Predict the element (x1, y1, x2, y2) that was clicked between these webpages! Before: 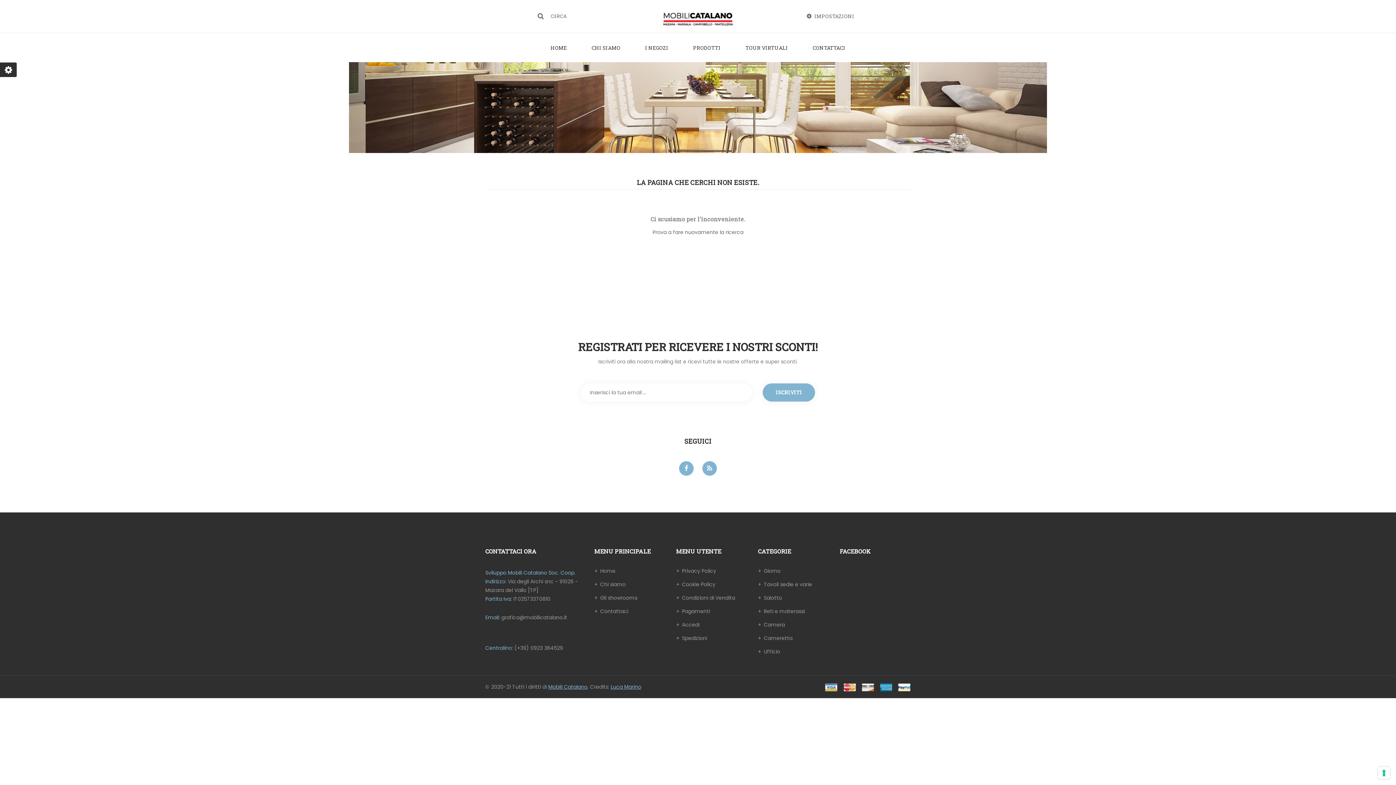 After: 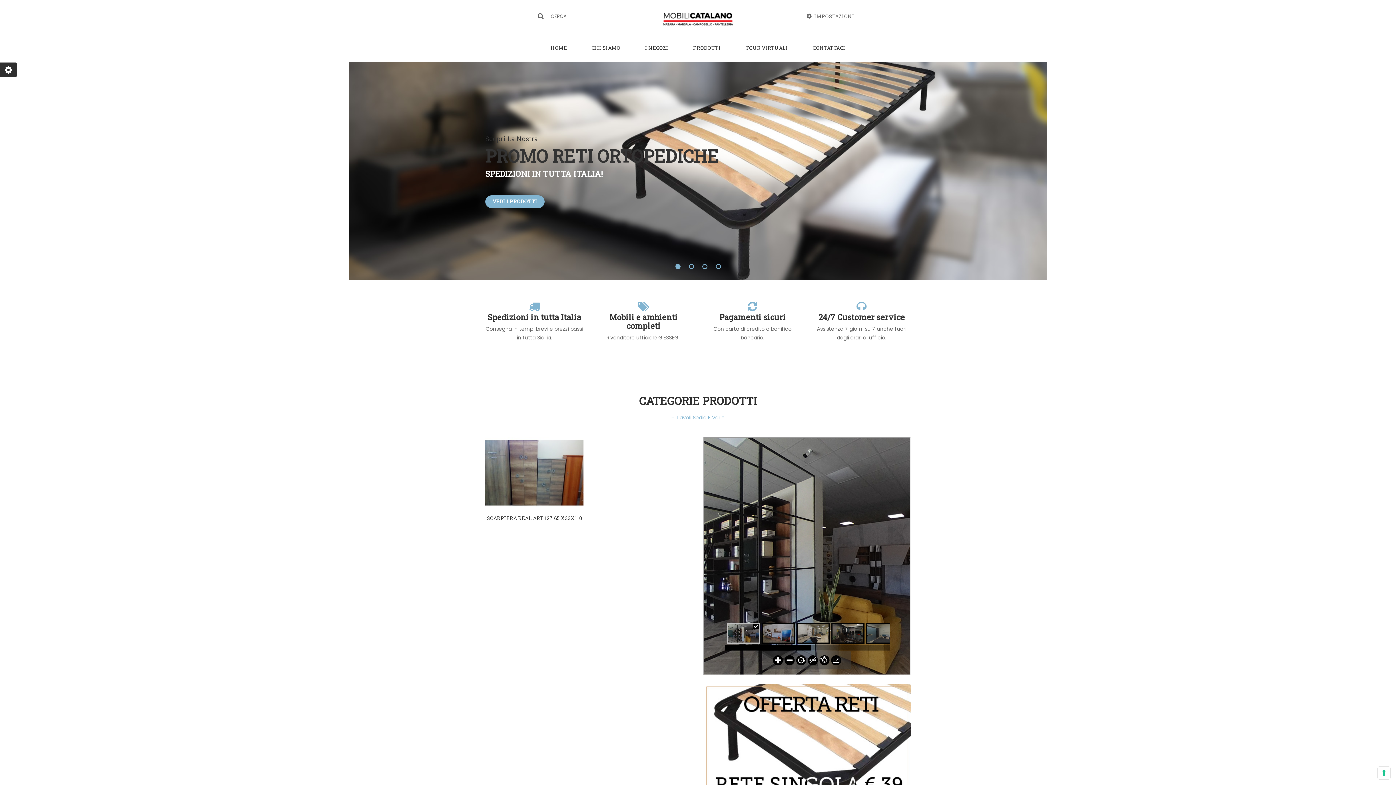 Action: bbox: (594, 568, 665, 573) label: Home